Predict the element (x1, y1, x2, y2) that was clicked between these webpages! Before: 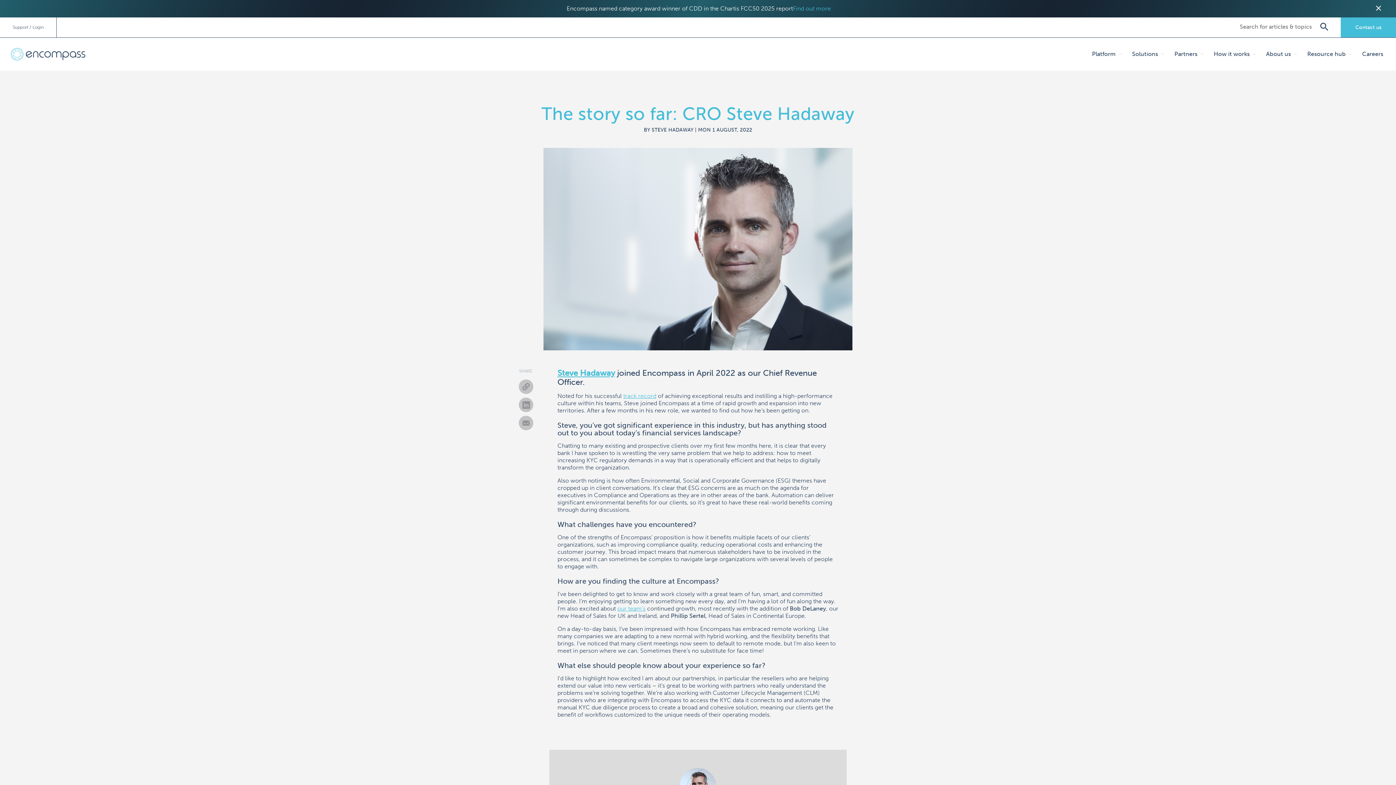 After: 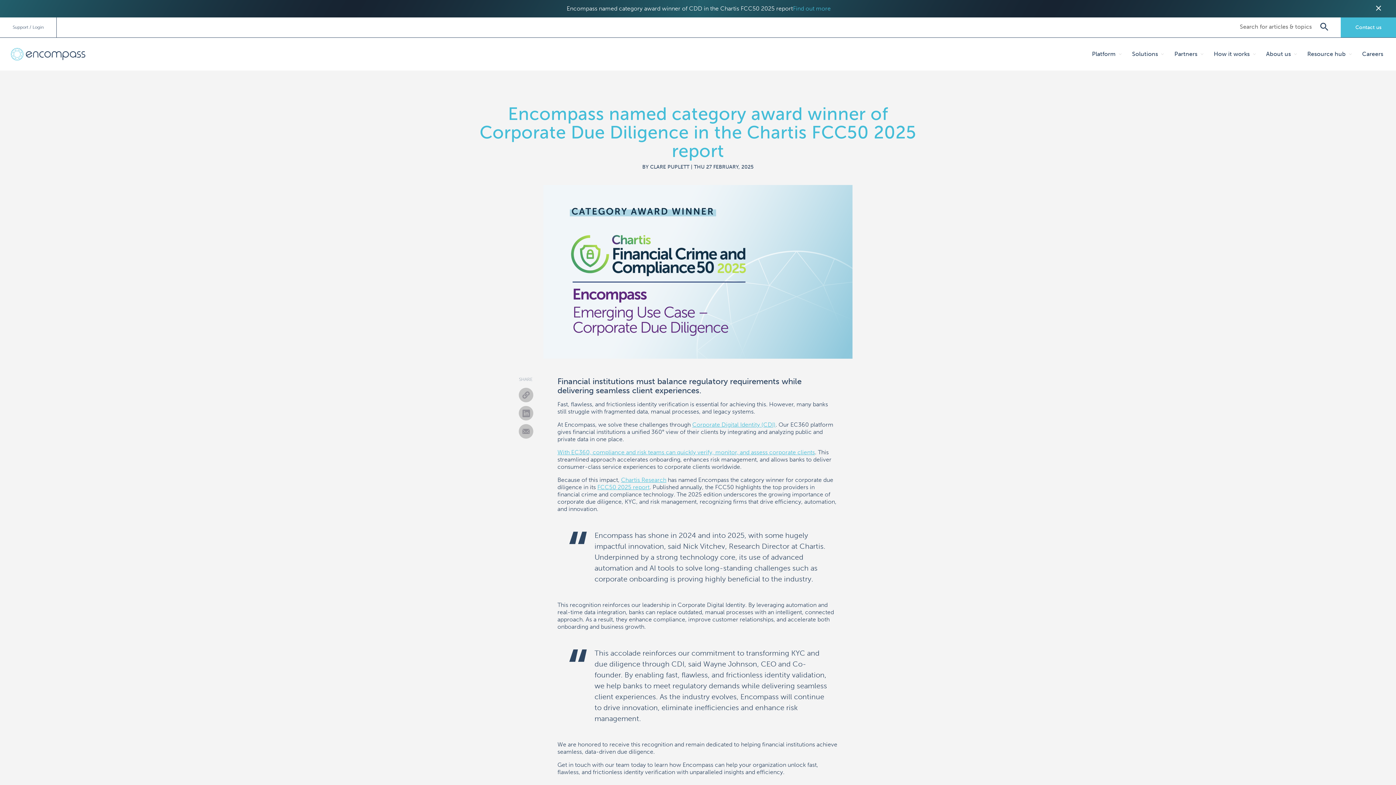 Action: label: Find out more bbox: (793, 5, 831, 12)